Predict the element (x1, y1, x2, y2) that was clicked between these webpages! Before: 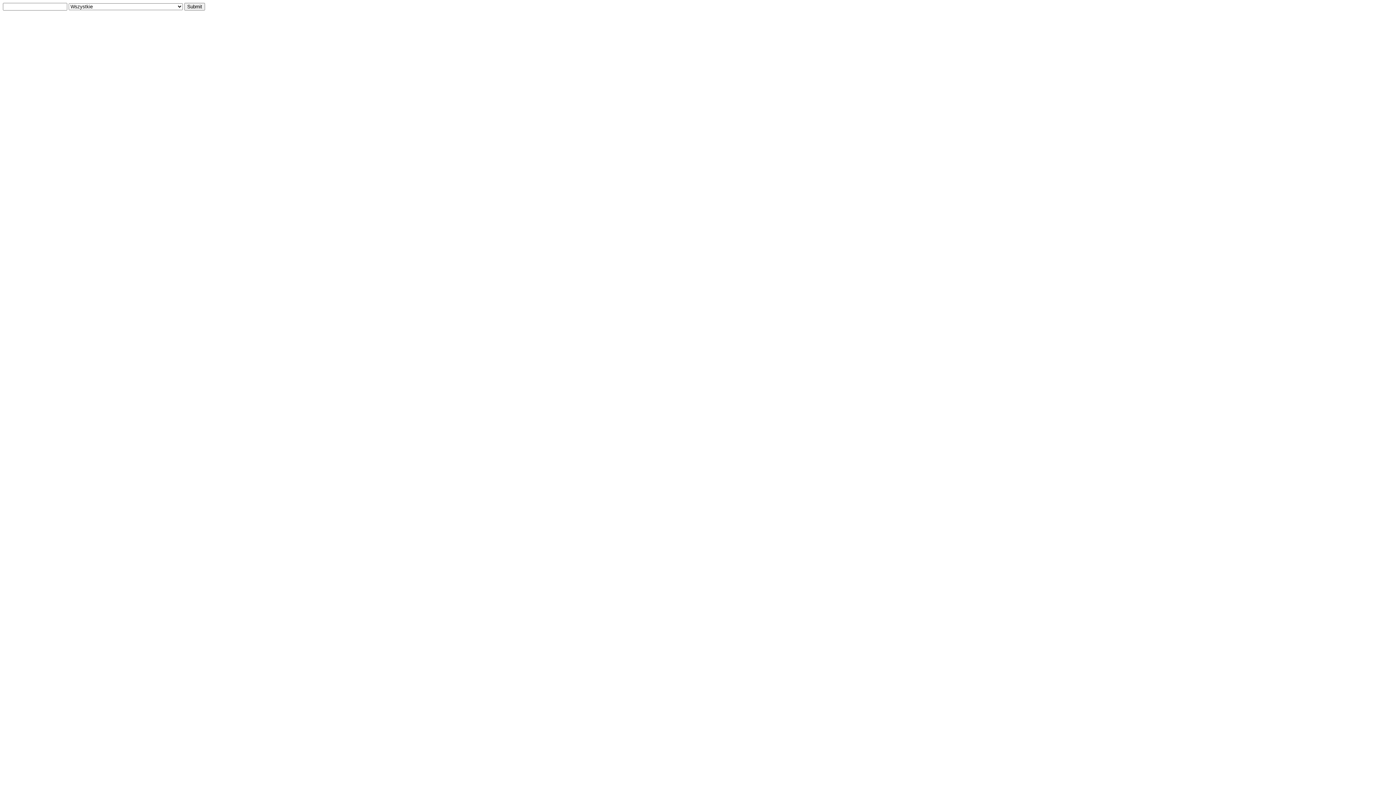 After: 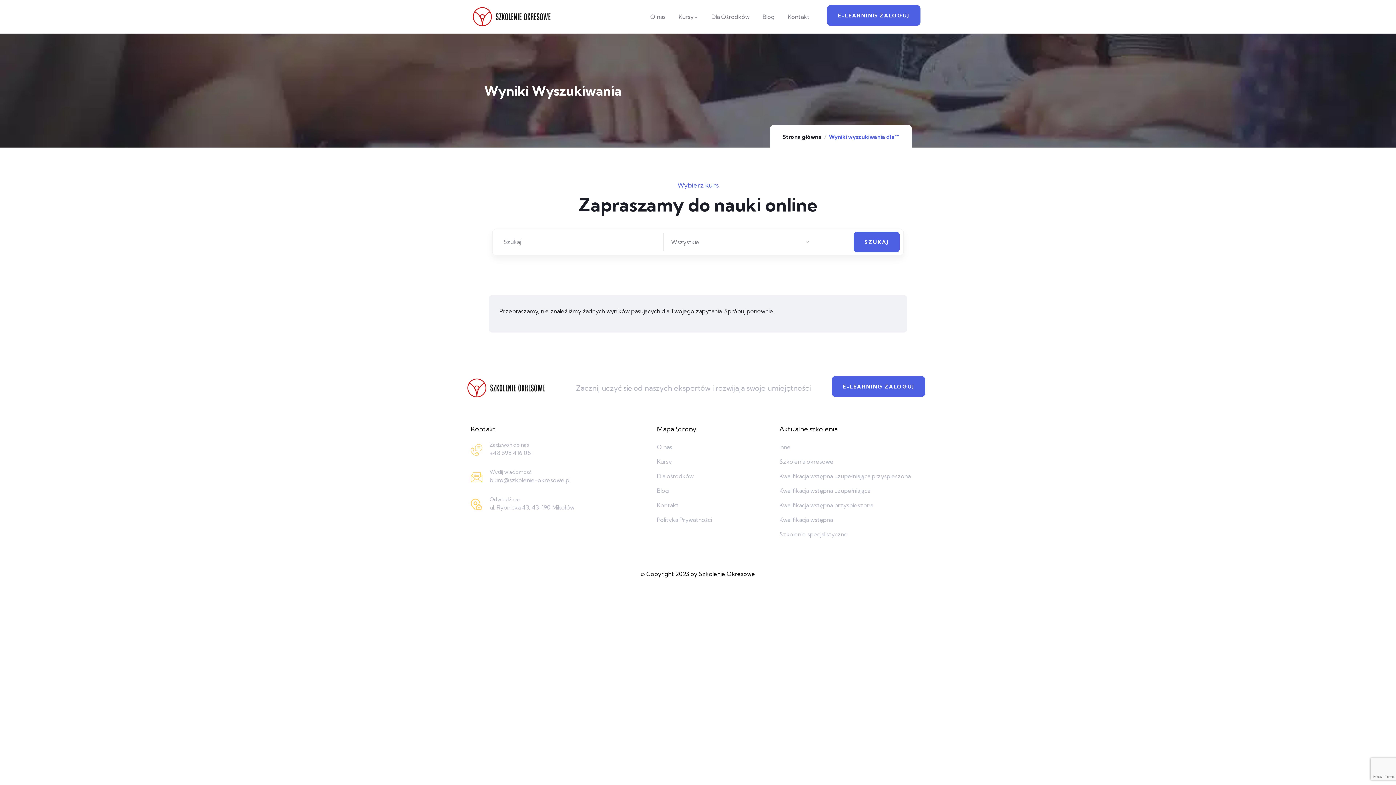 Action: bbox: (184, 2, 205, 10) label: Submit